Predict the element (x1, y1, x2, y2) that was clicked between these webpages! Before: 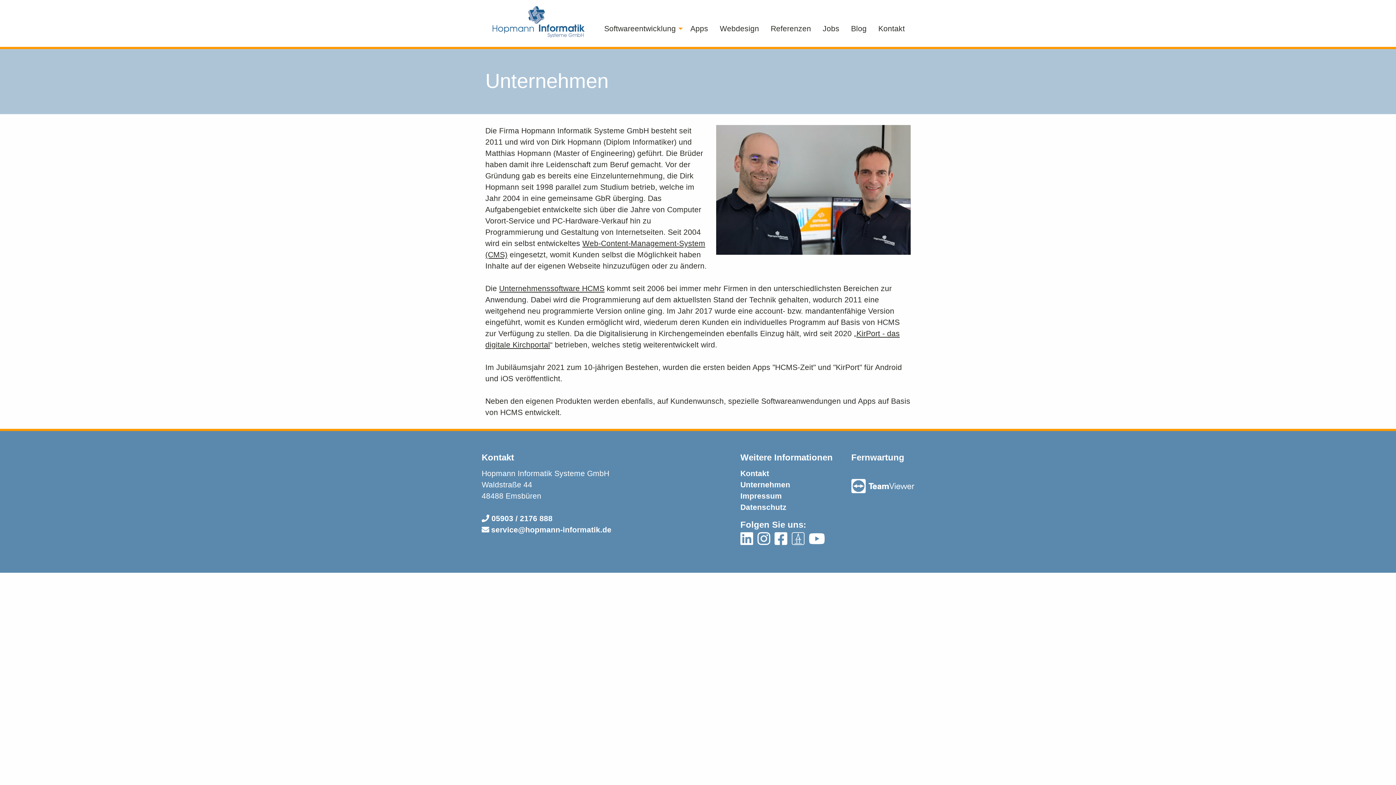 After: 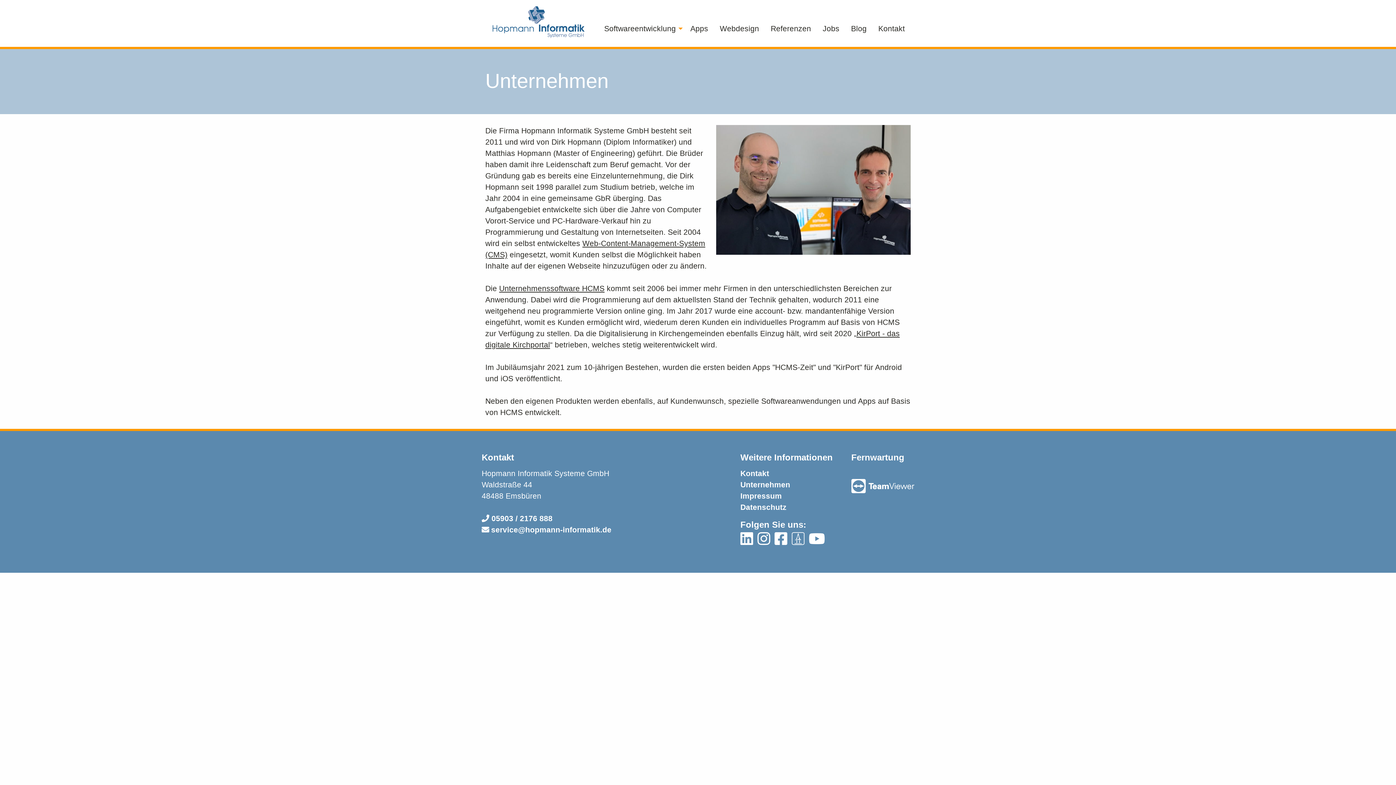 Action: bbox: (791, 537, 804, 545)